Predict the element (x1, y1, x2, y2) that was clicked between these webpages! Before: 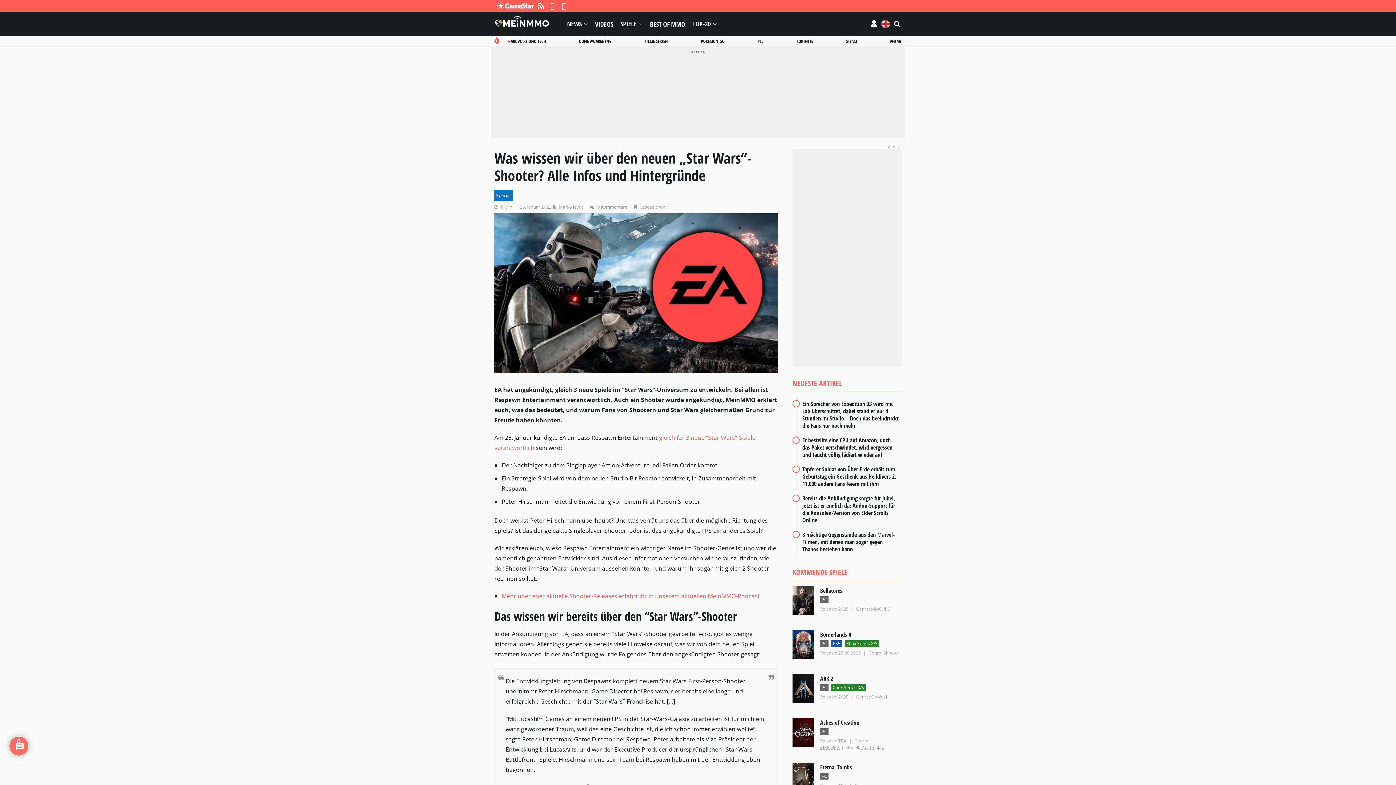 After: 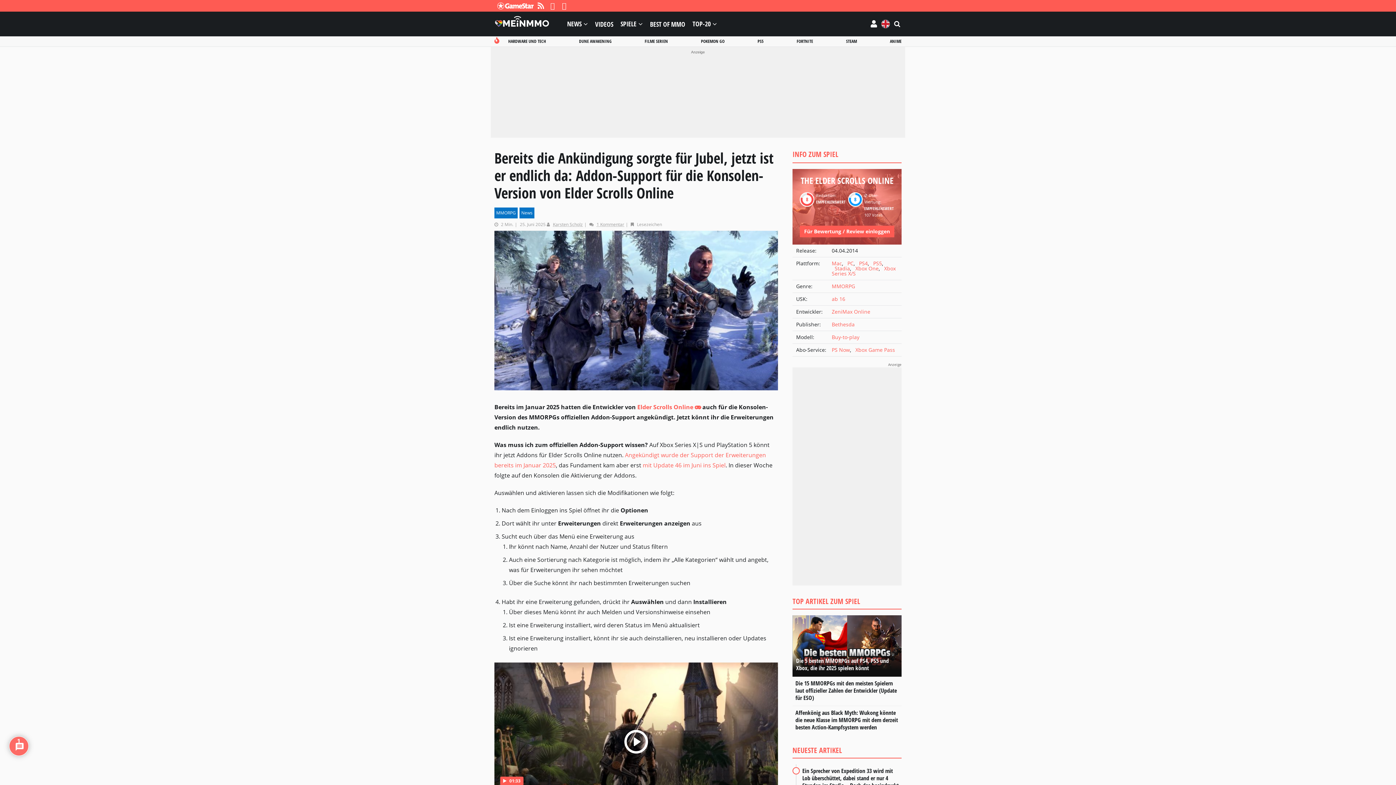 Action: bbox: (802, 494, 895, 524) label: Bereits die Ankündigung sorgte für Jubel, jetzt ist er endlich da: Addon-Support für die Konsolen-Version von Elder Scrolls Online